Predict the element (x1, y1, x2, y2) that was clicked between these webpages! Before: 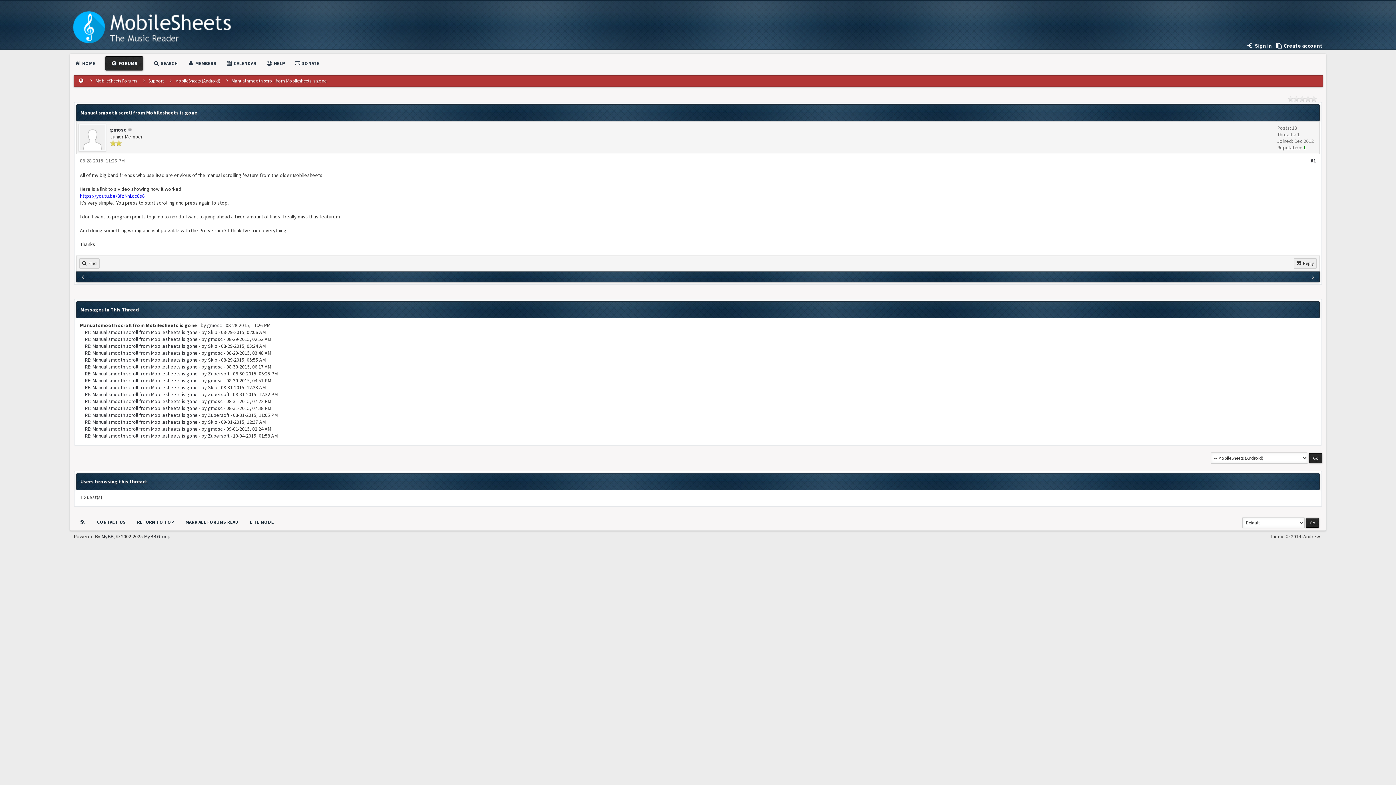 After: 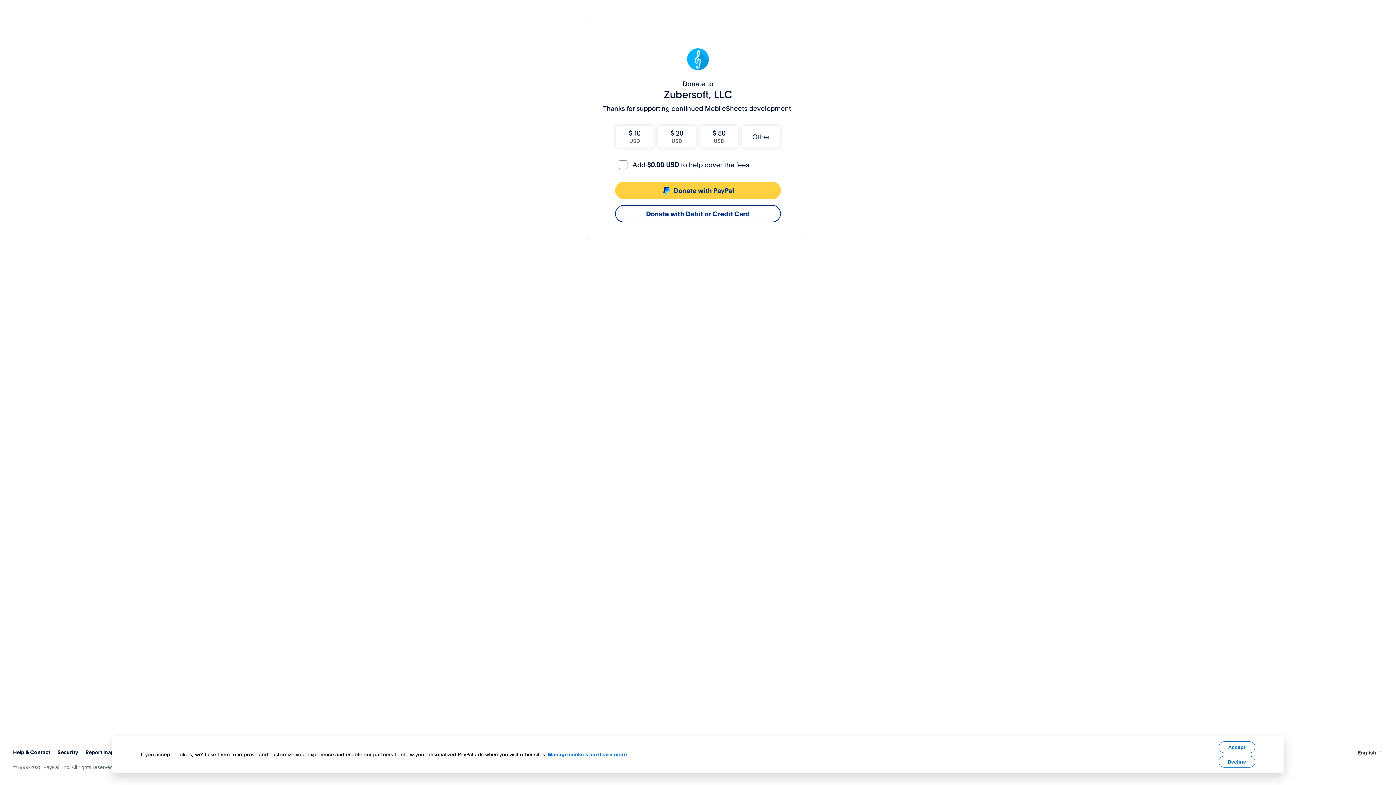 Action: bbox: (294, 60, 319, 66) label:  DONATE